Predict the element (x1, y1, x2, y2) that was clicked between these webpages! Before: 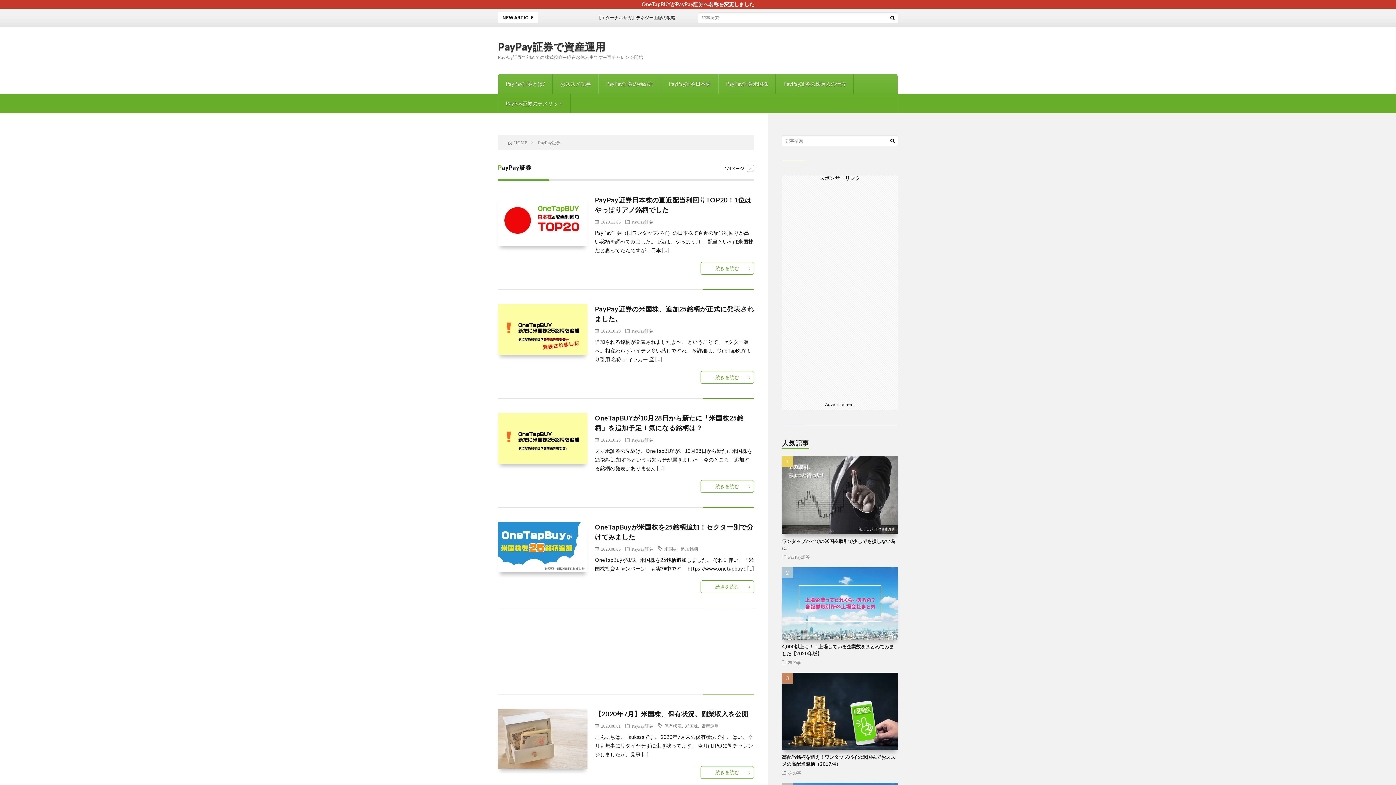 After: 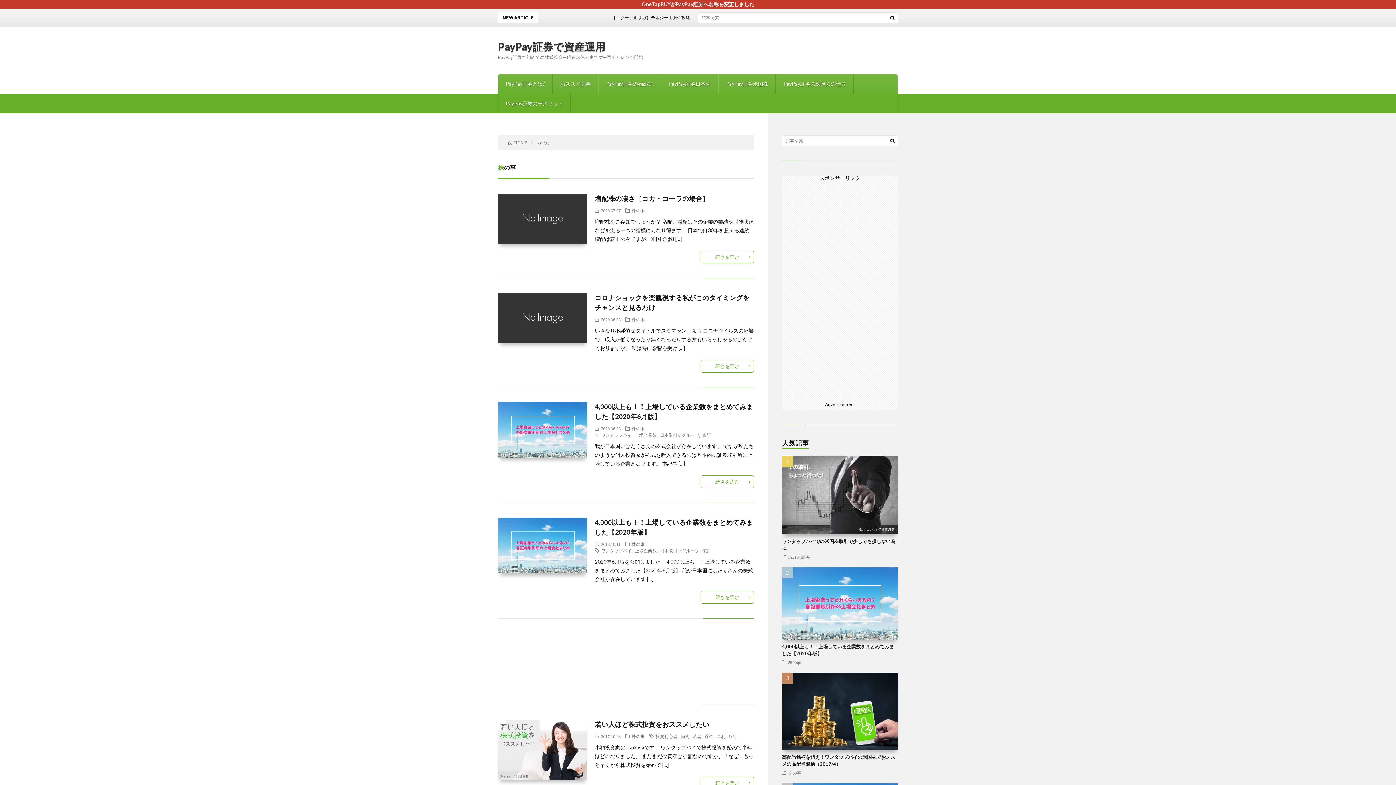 Action: label: 株の事 bbox: (788, 660, 801, 664)